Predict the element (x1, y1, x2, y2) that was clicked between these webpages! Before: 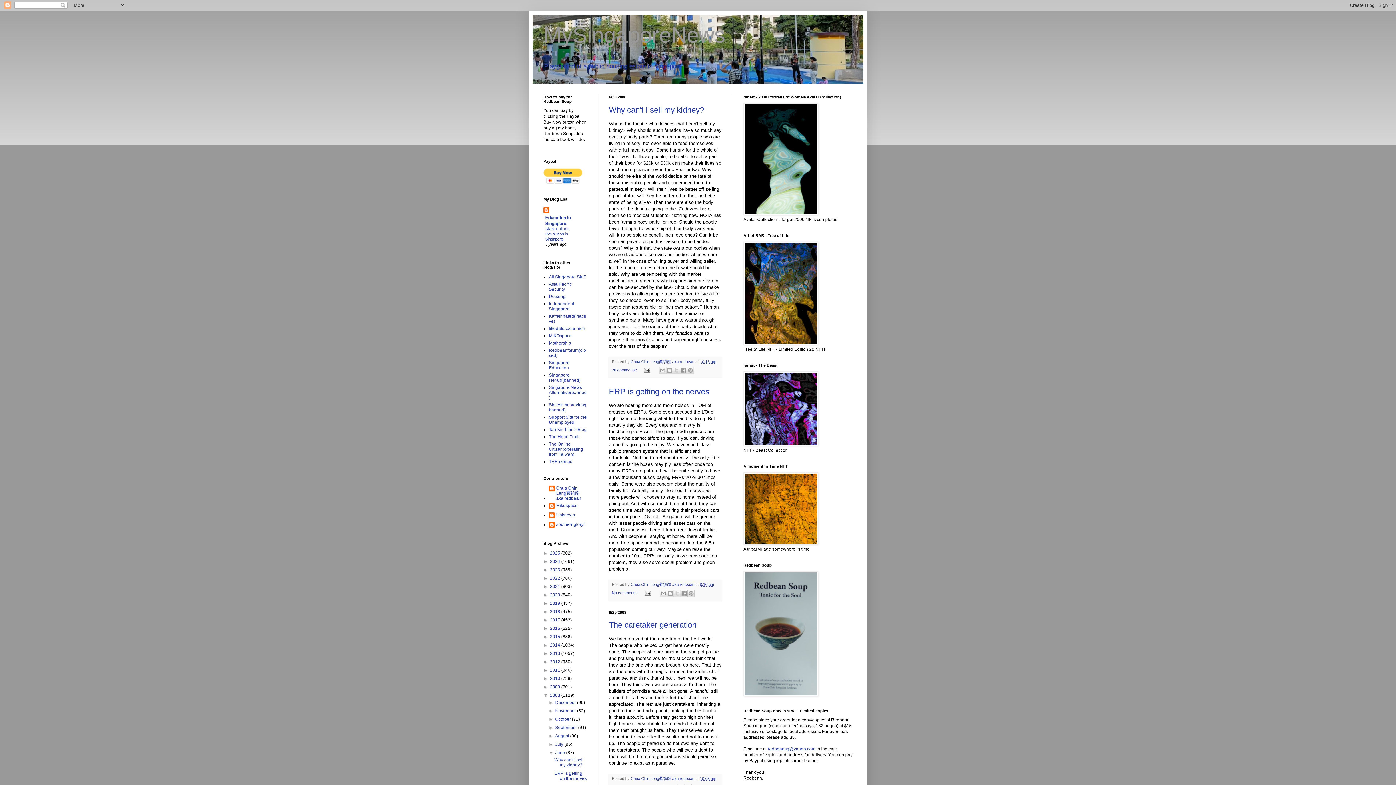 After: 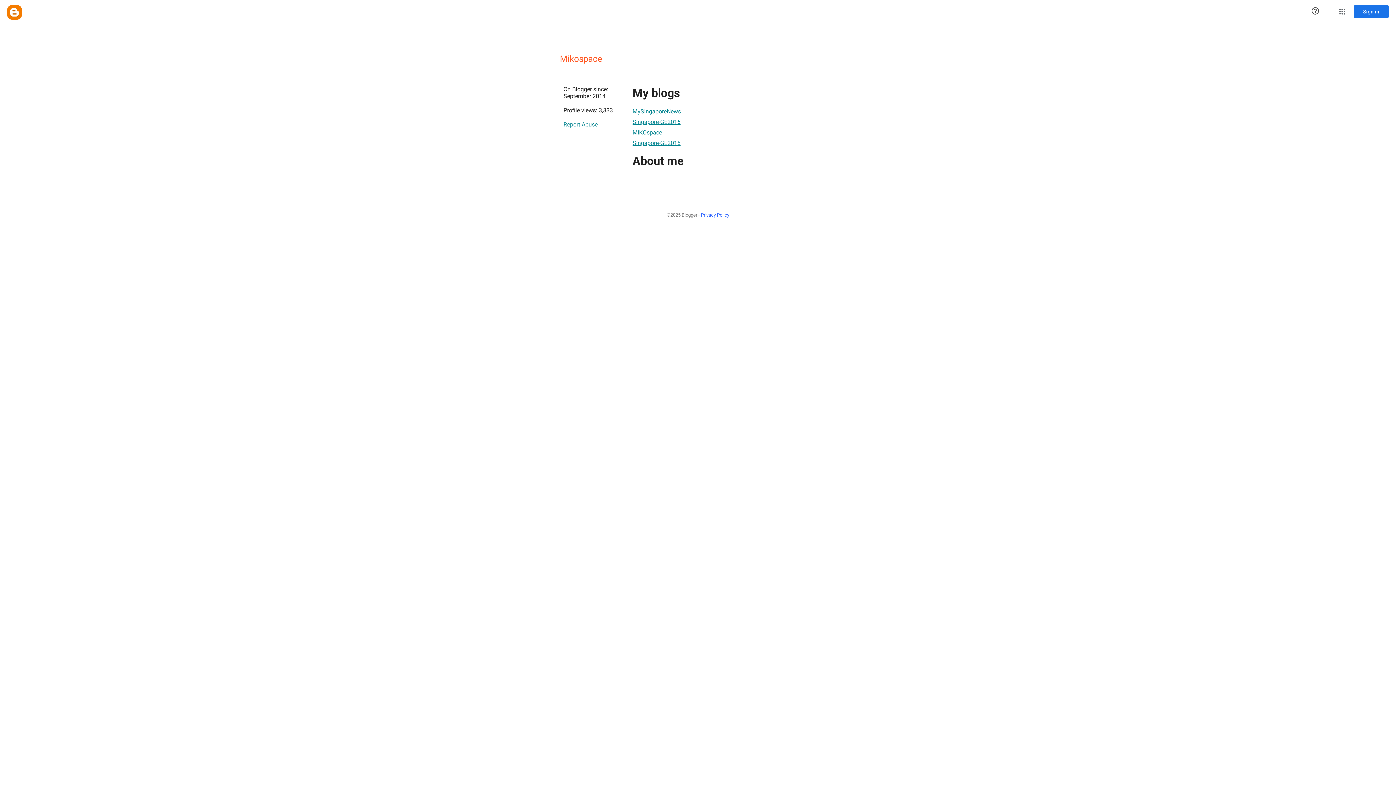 Action: bbox: (549, 503, 577, 510) label: Mikospace